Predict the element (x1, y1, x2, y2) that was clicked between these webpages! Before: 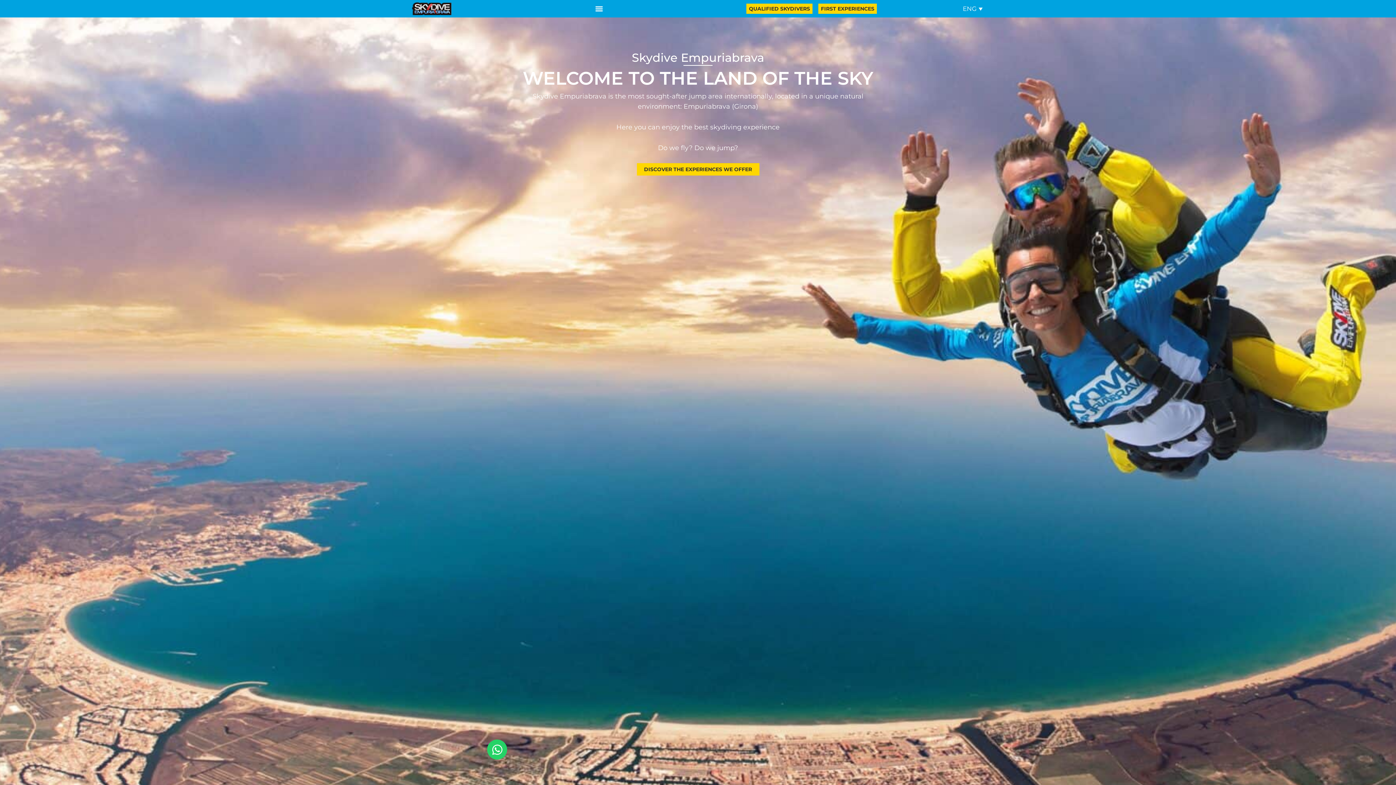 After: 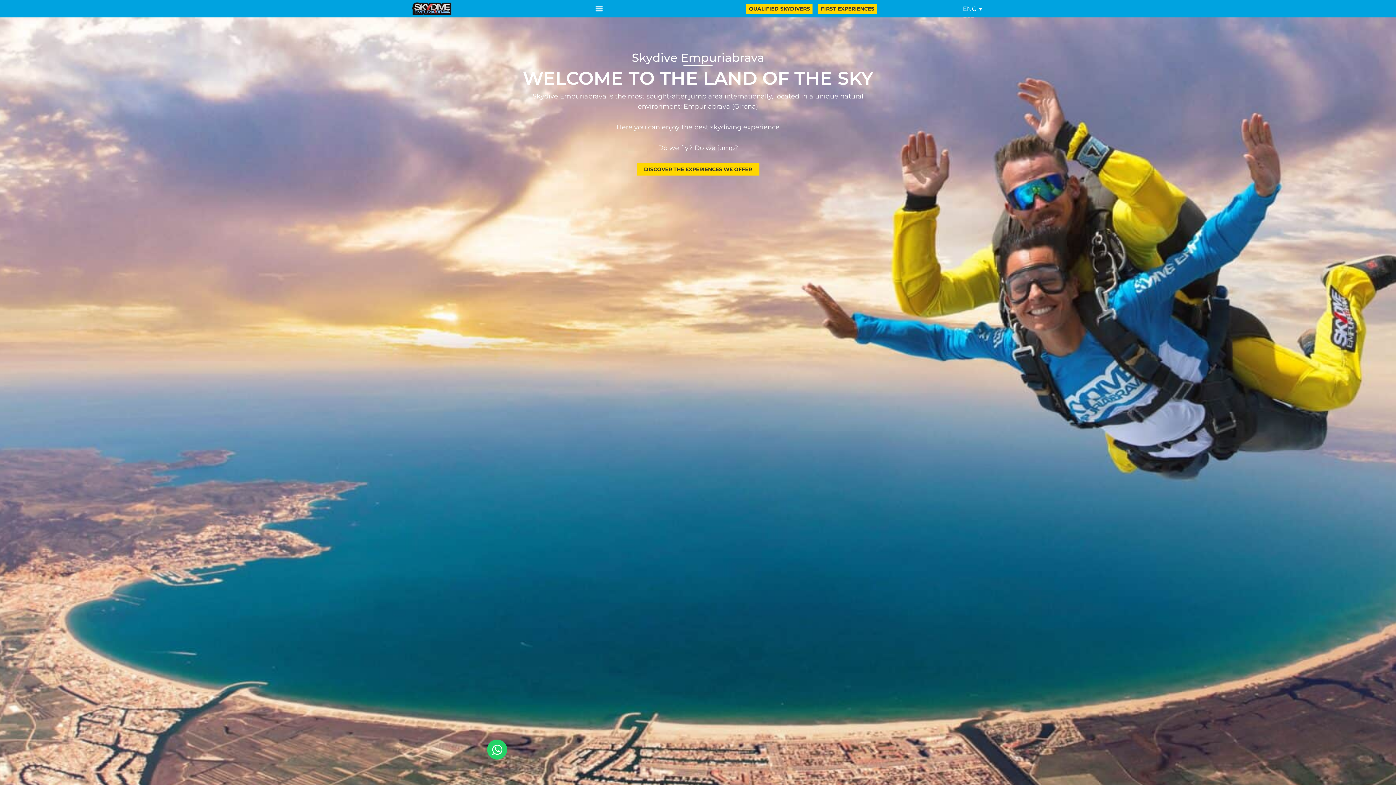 Action: bbox: (959, 3, 987, 14) label: ENG